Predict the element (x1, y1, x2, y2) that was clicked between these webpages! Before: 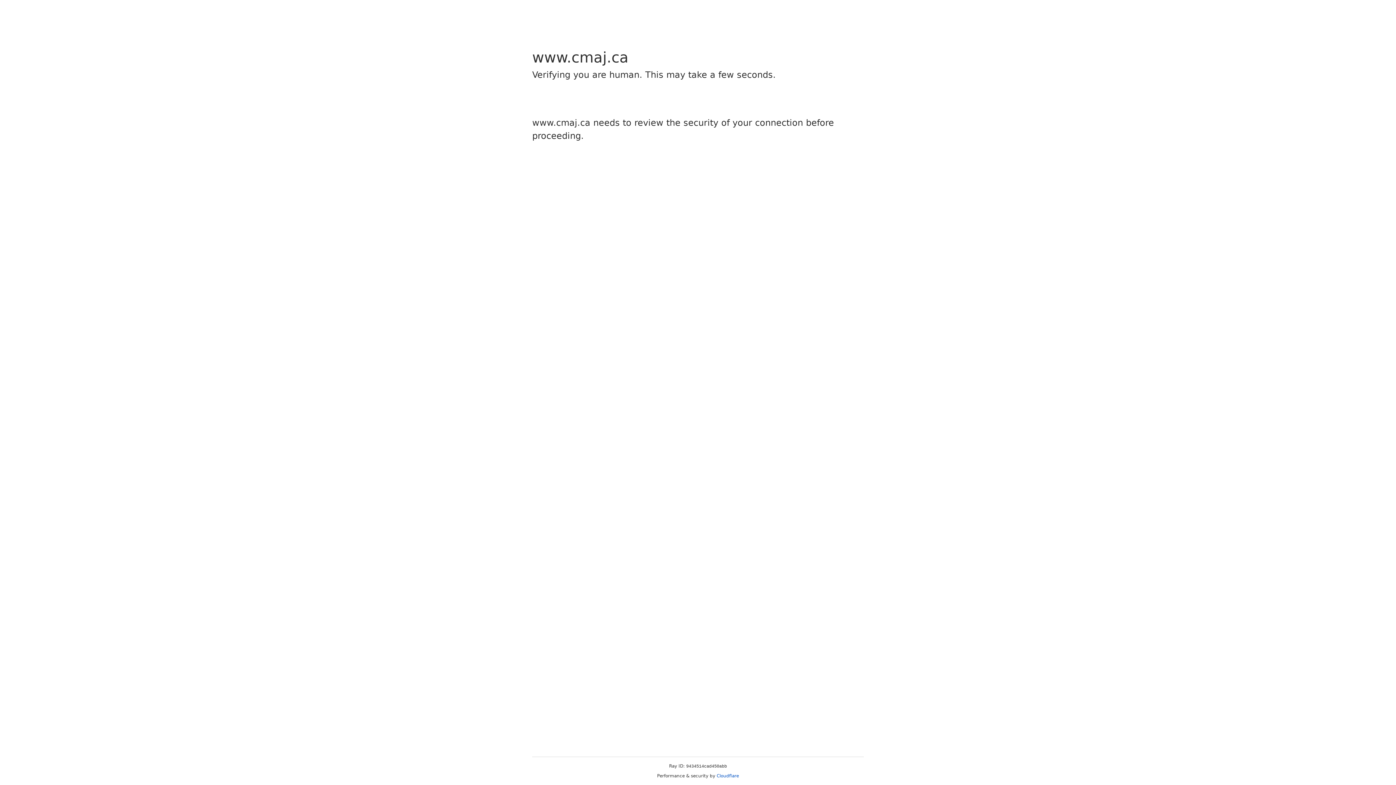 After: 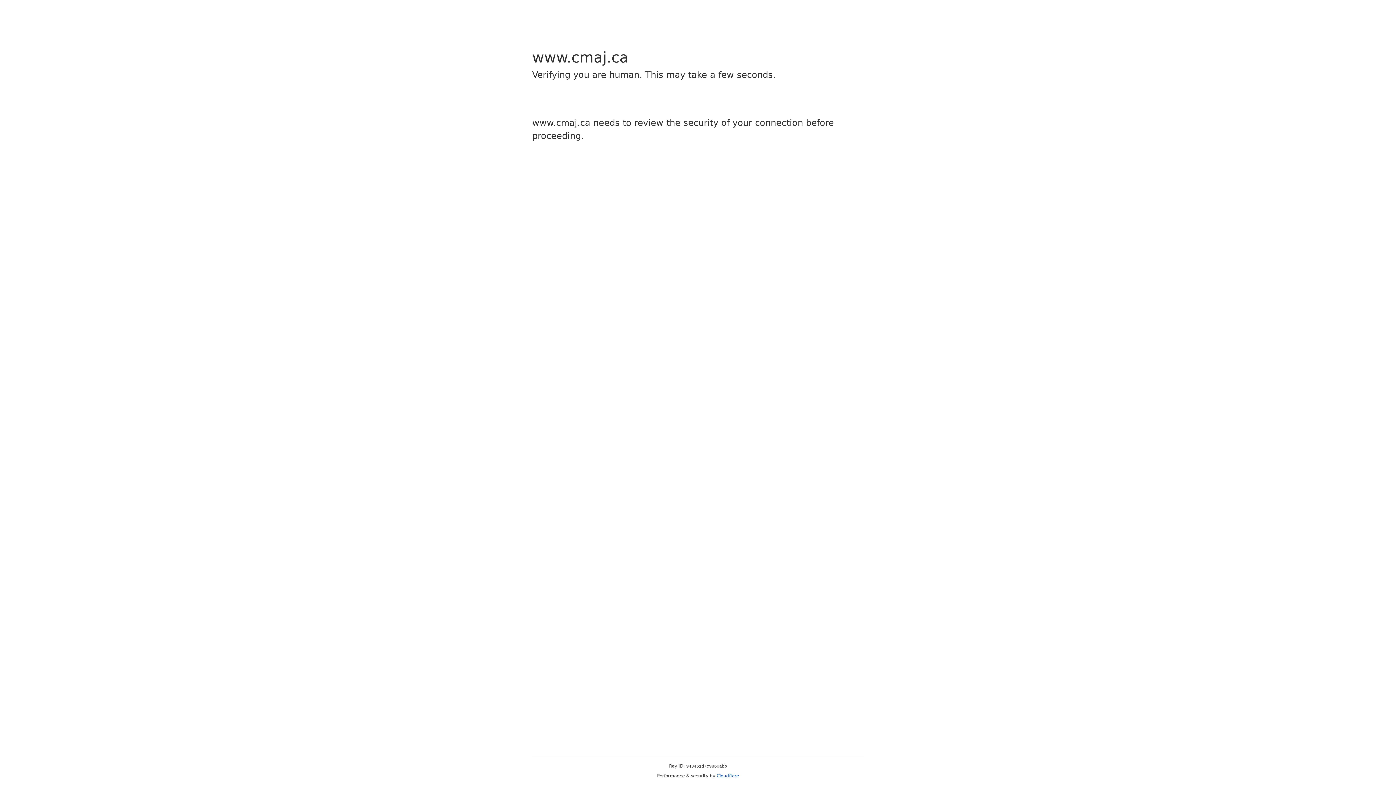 Action: bbox: (716, 773, 739, 778) label: Cloudflare